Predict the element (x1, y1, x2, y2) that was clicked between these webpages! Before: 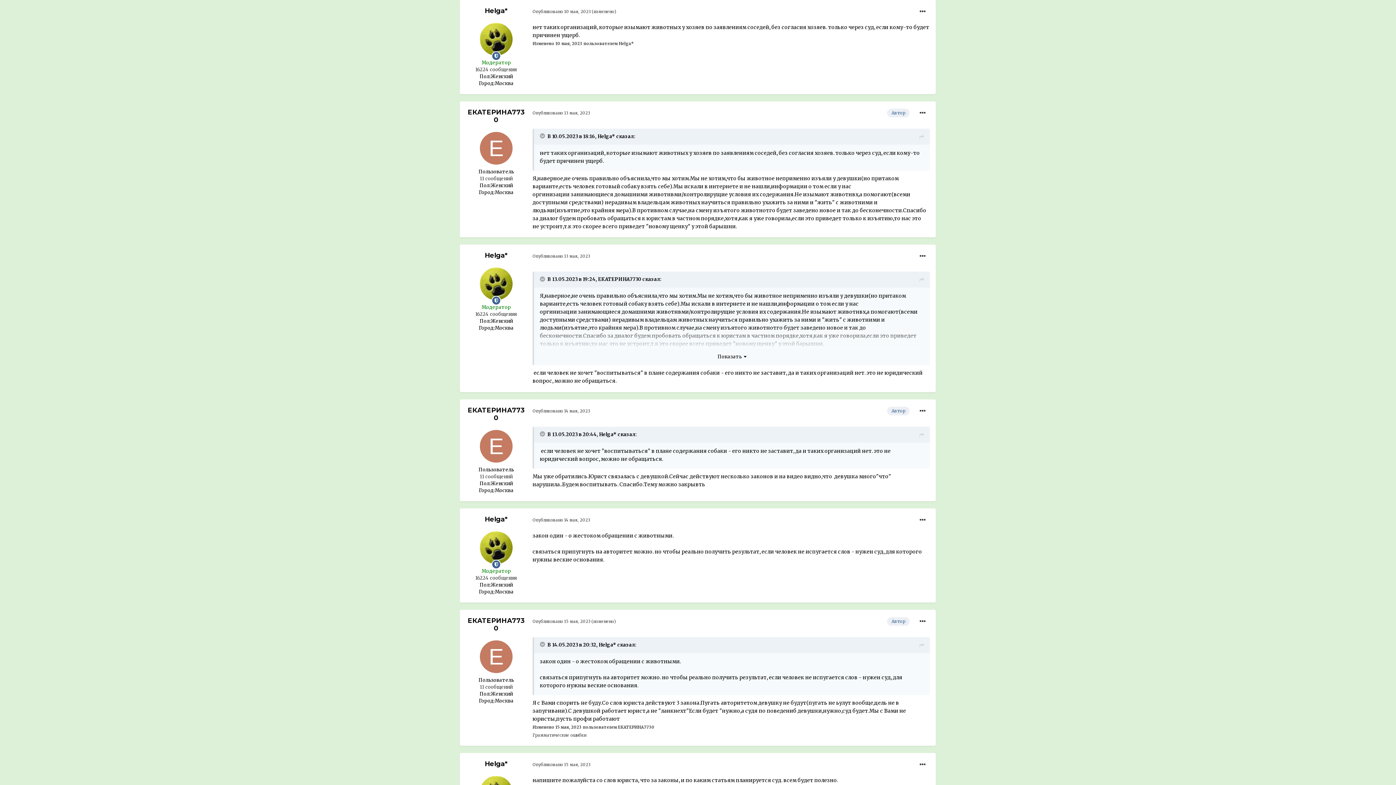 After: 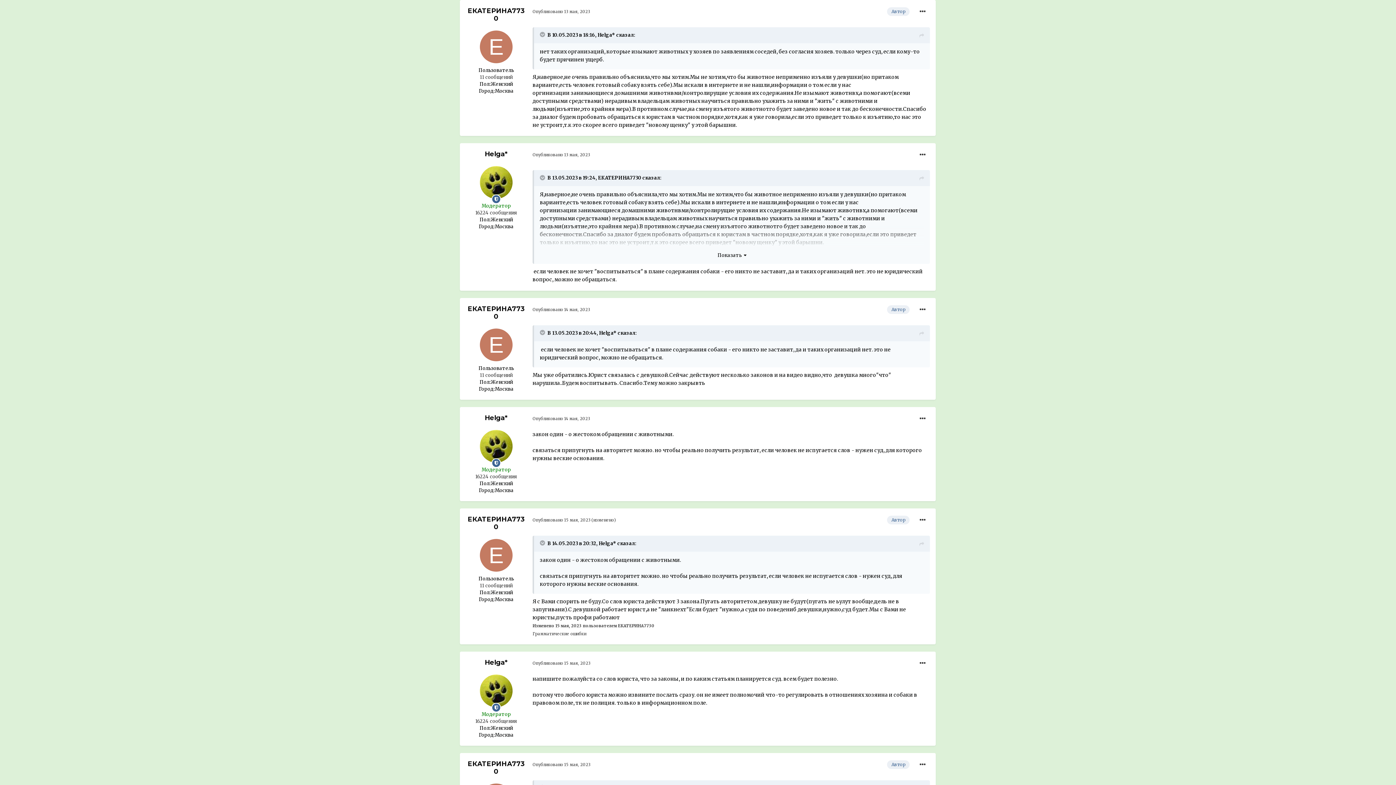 Action: bbox: (919, 276, 924, 284)